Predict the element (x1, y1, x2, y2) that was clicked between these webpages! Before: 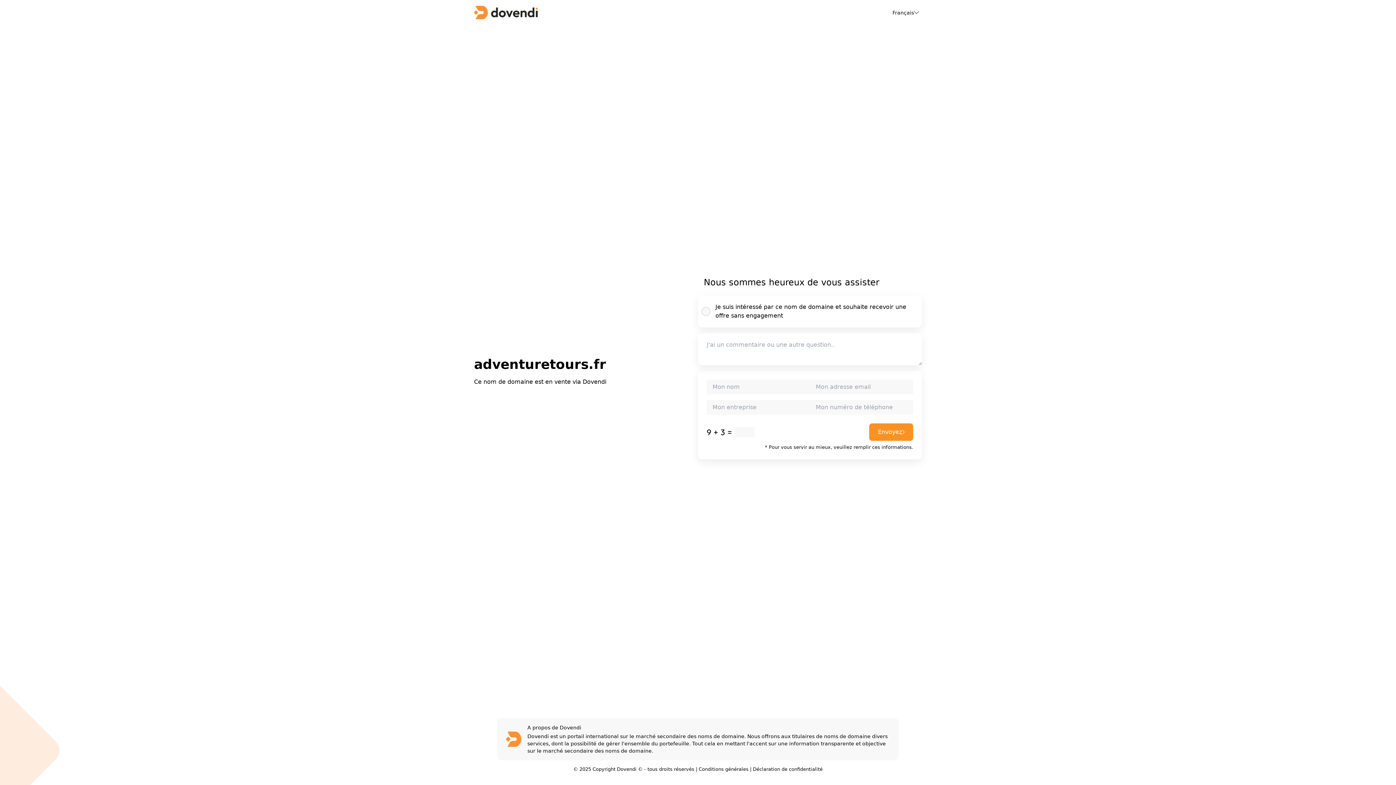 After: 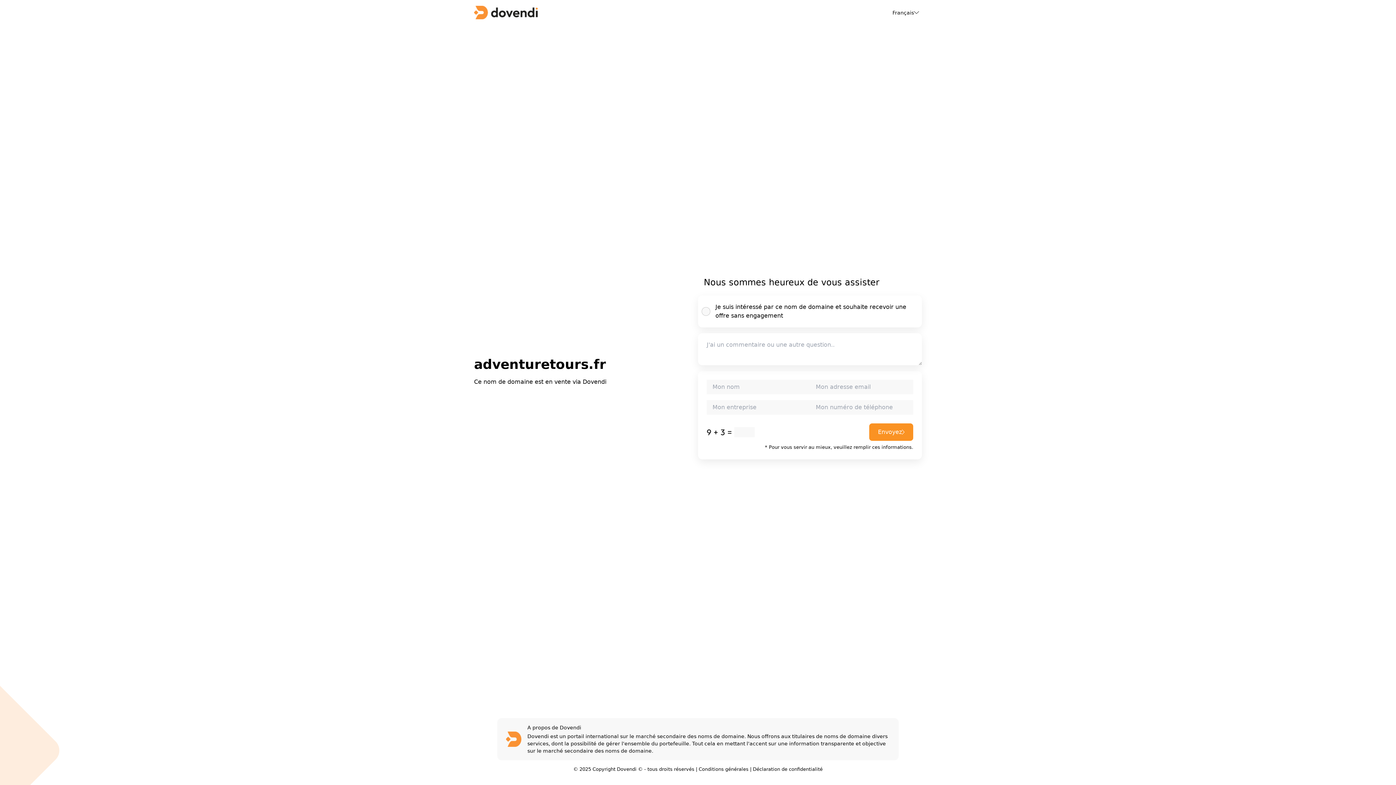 Action: label: Déclaration de confidentialité bbox: (753, 766, 822, 772)